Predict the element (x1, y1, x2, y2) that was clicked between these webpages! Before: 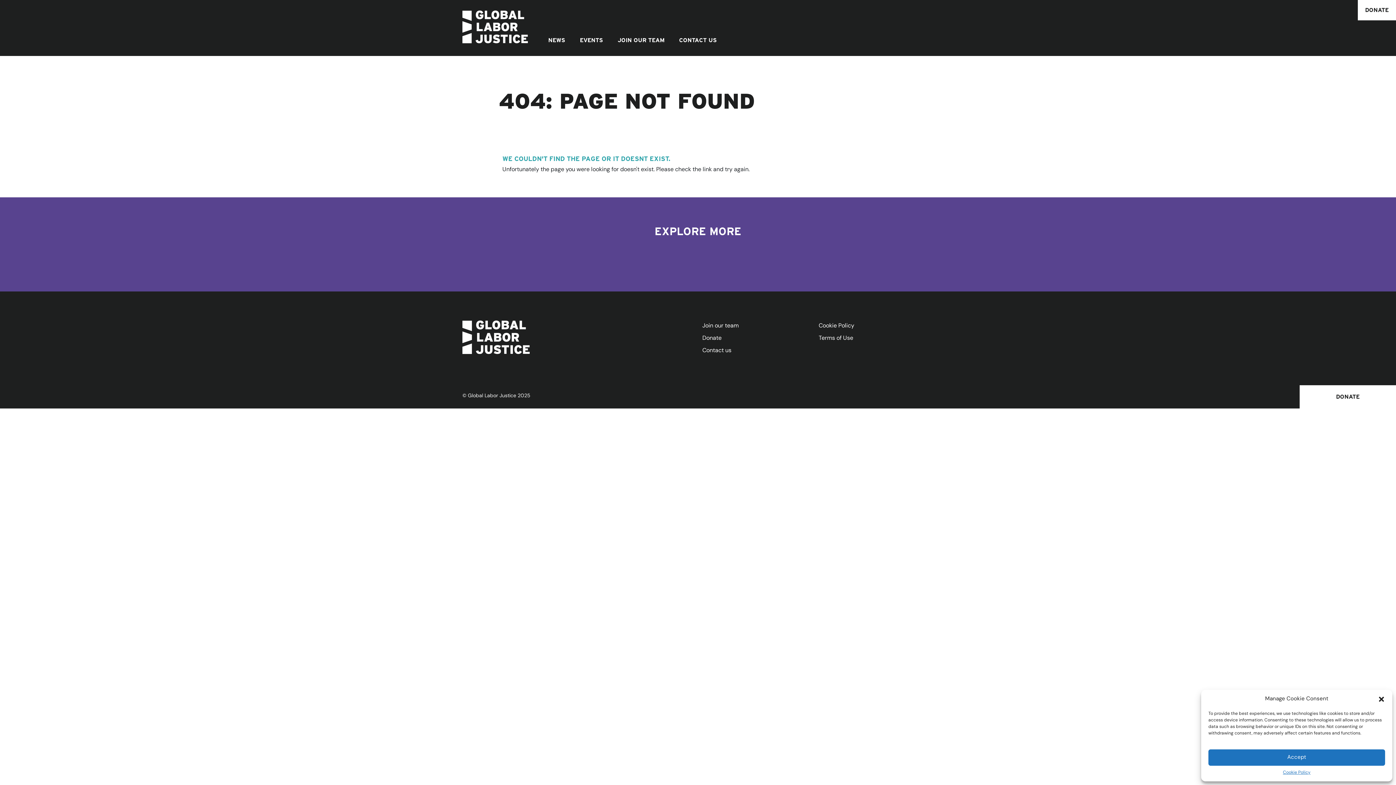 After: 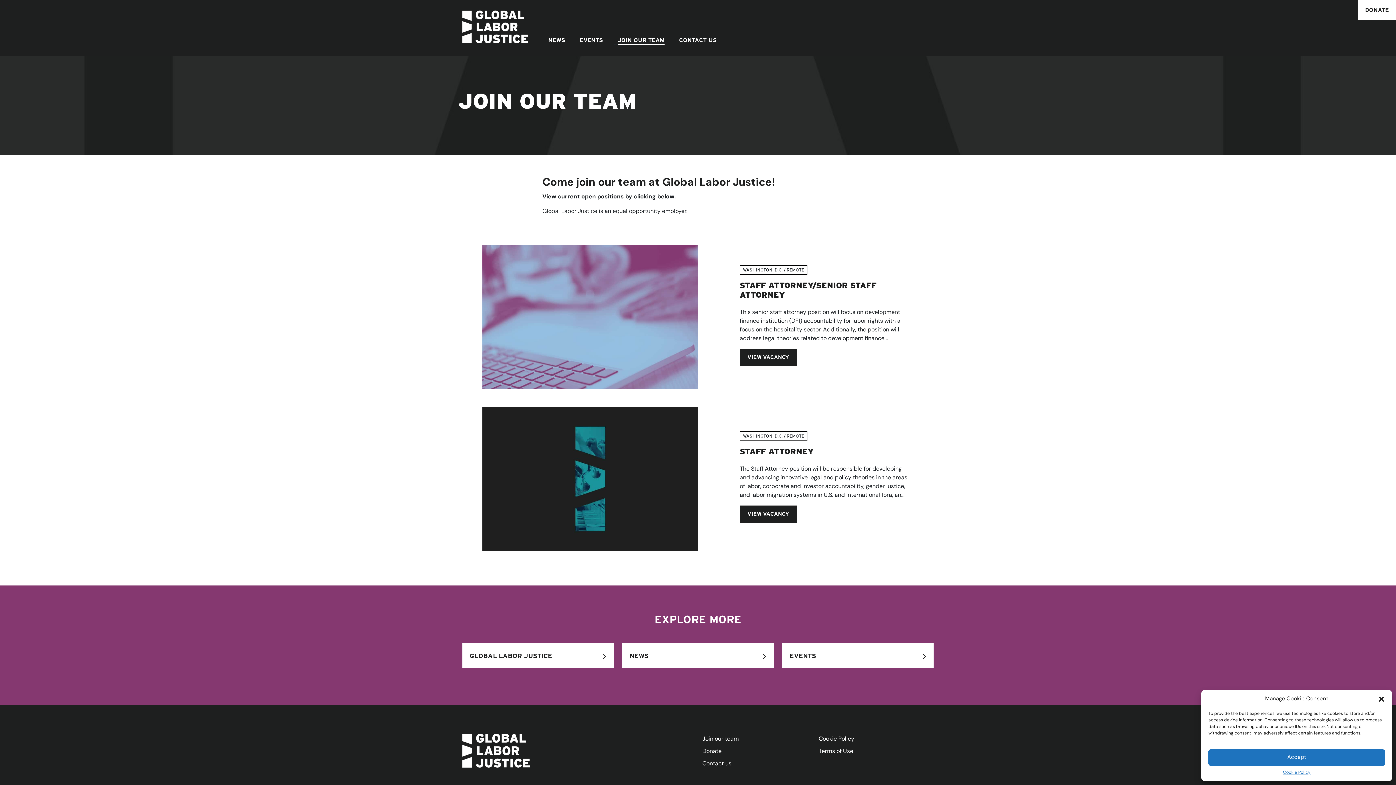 Action: label: JOIN OUR TEAM bbox: (617, 36, 664, 44)